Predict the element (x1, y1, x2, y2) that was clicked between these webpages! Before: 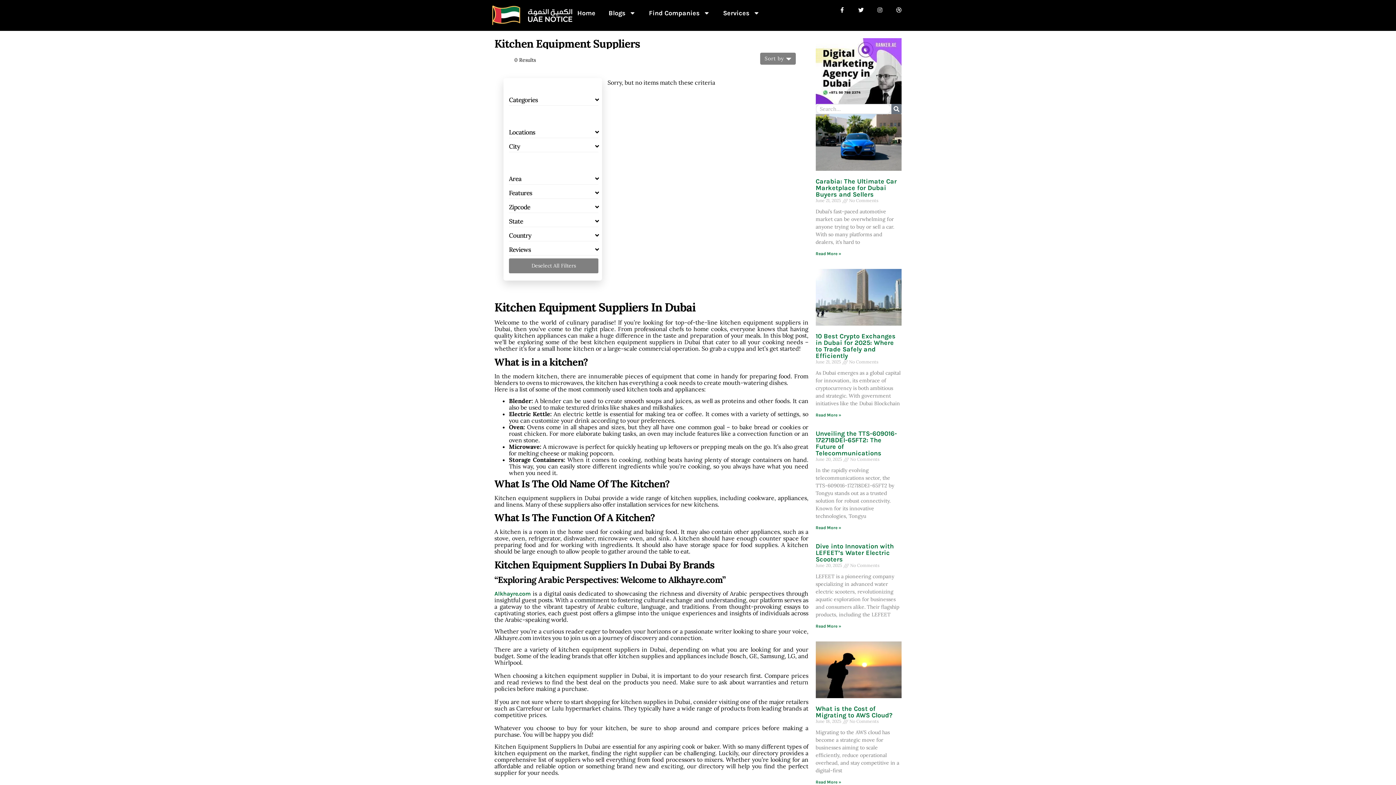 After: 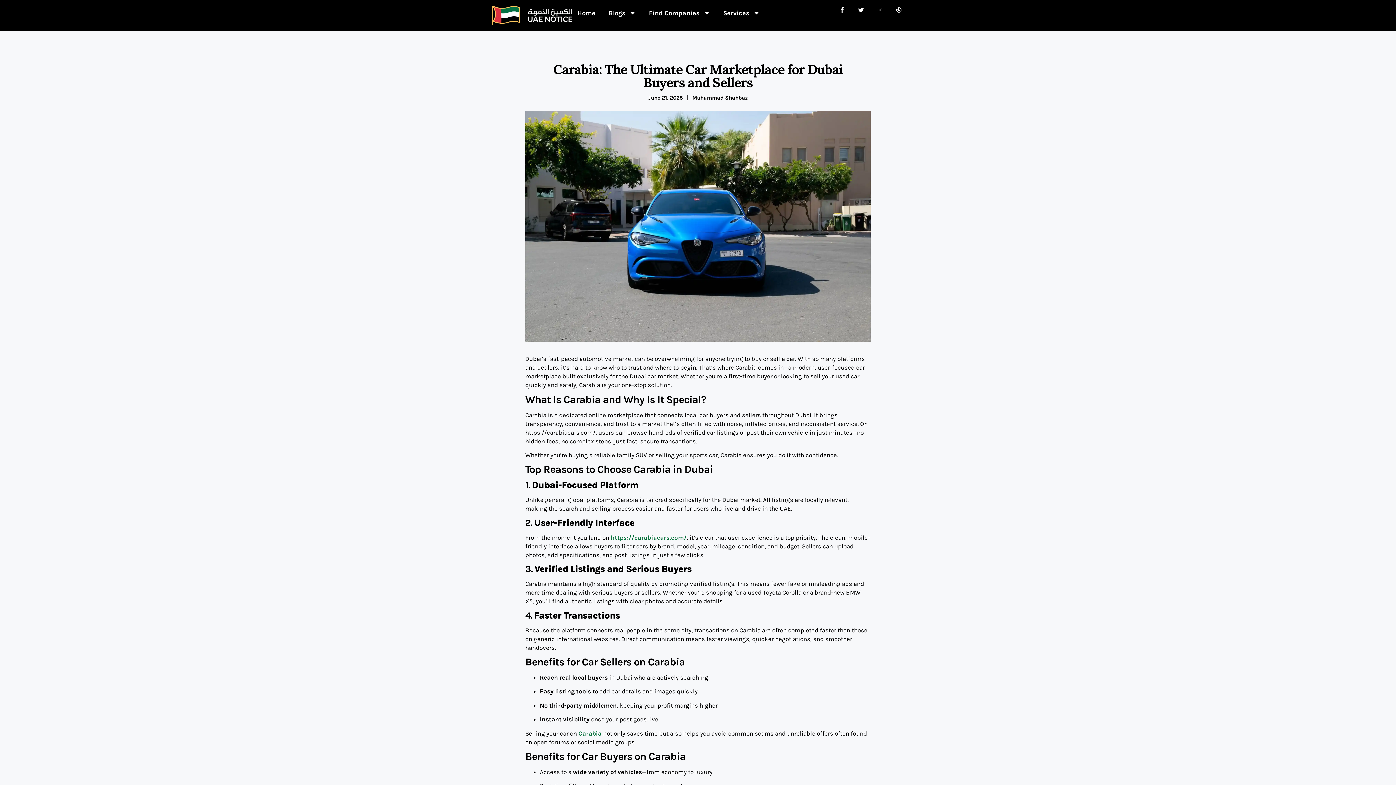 Action: bbox: (815, 114, 901, 170)